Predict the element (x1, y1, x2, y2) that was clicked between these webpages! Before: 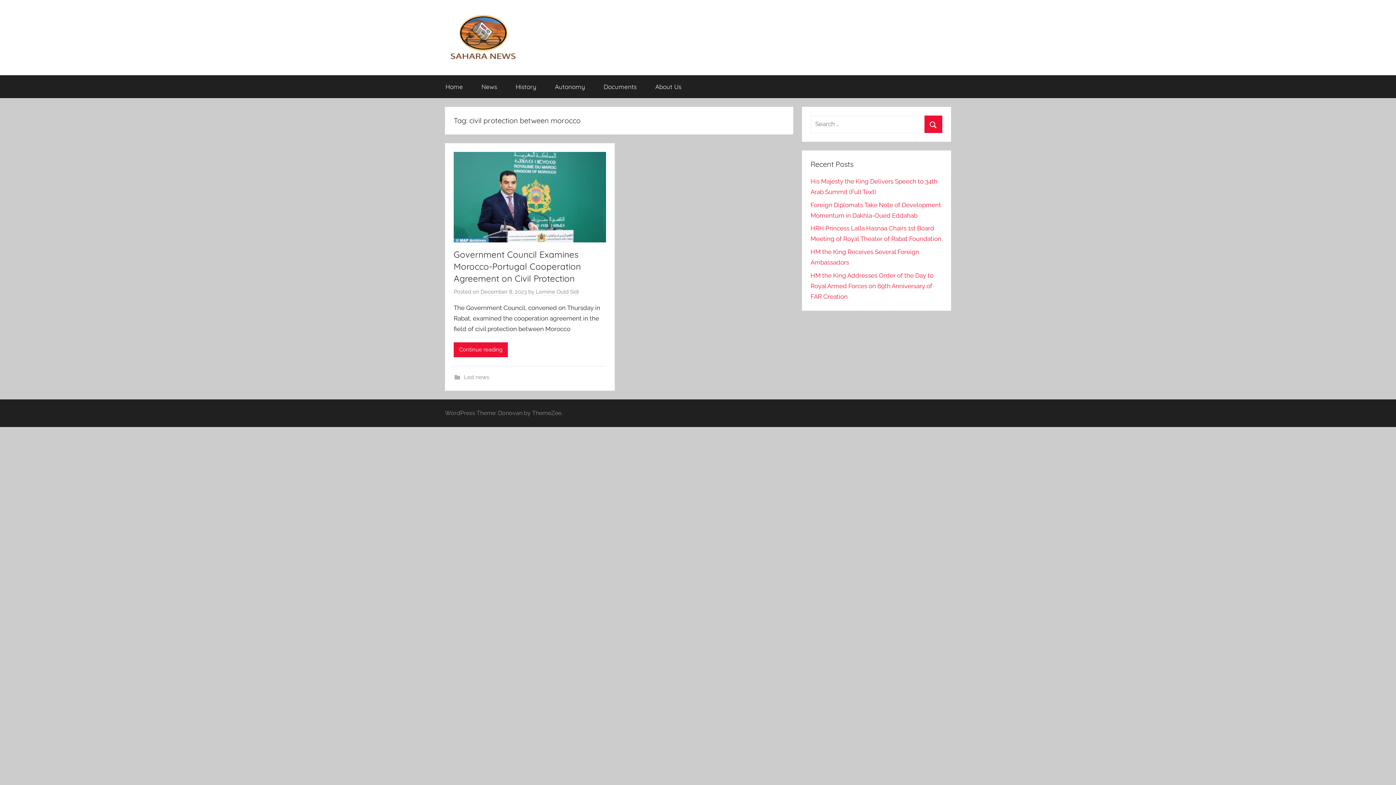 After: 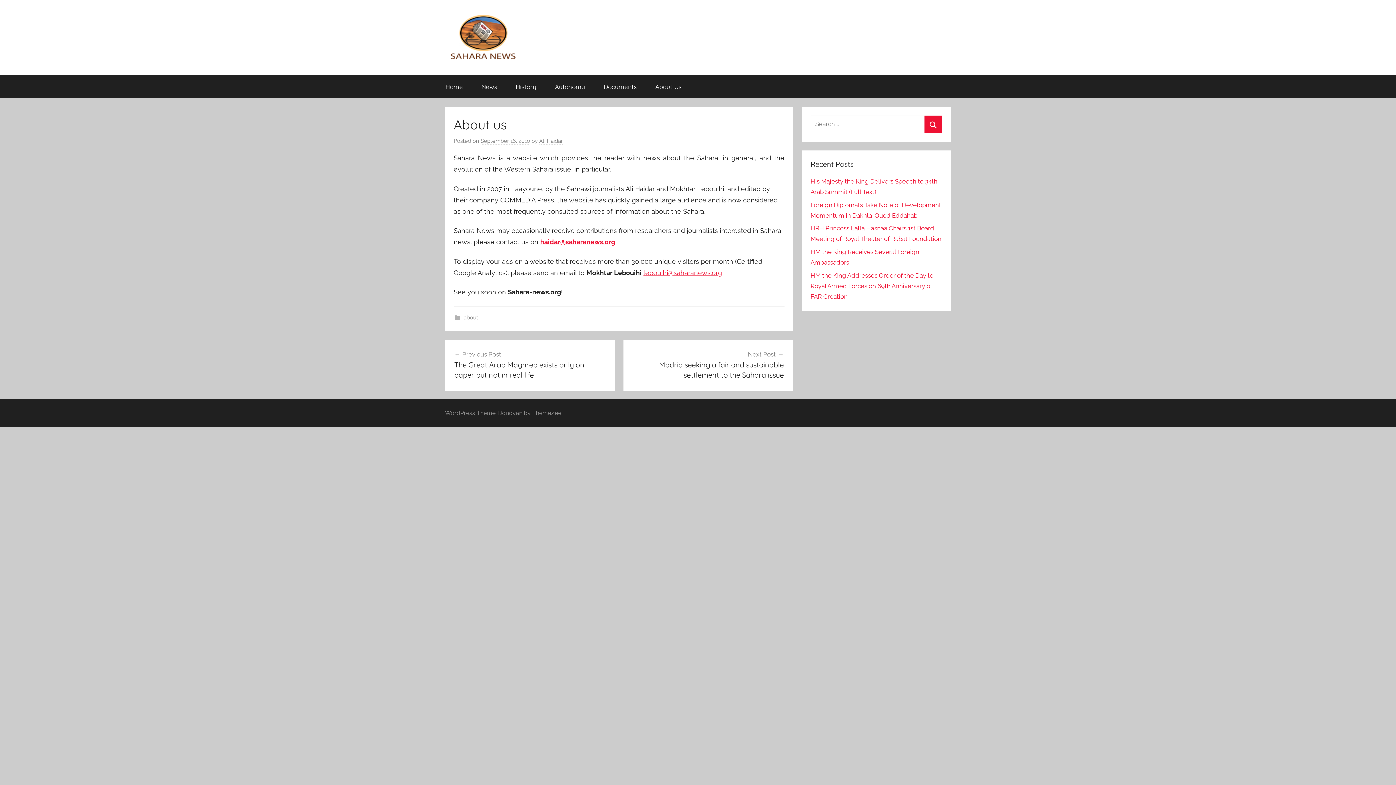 Action: bbox: (646, 75, 690, 98) label: About Us